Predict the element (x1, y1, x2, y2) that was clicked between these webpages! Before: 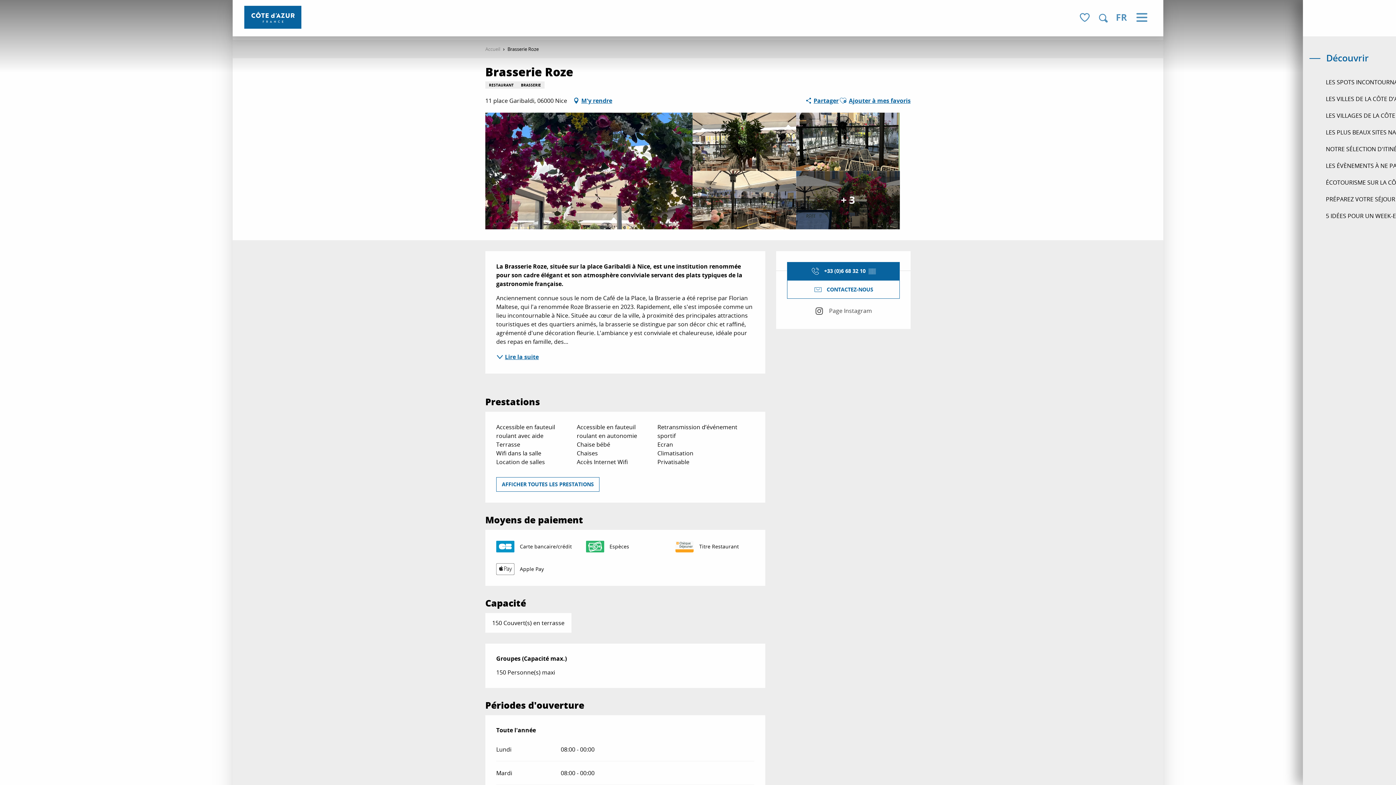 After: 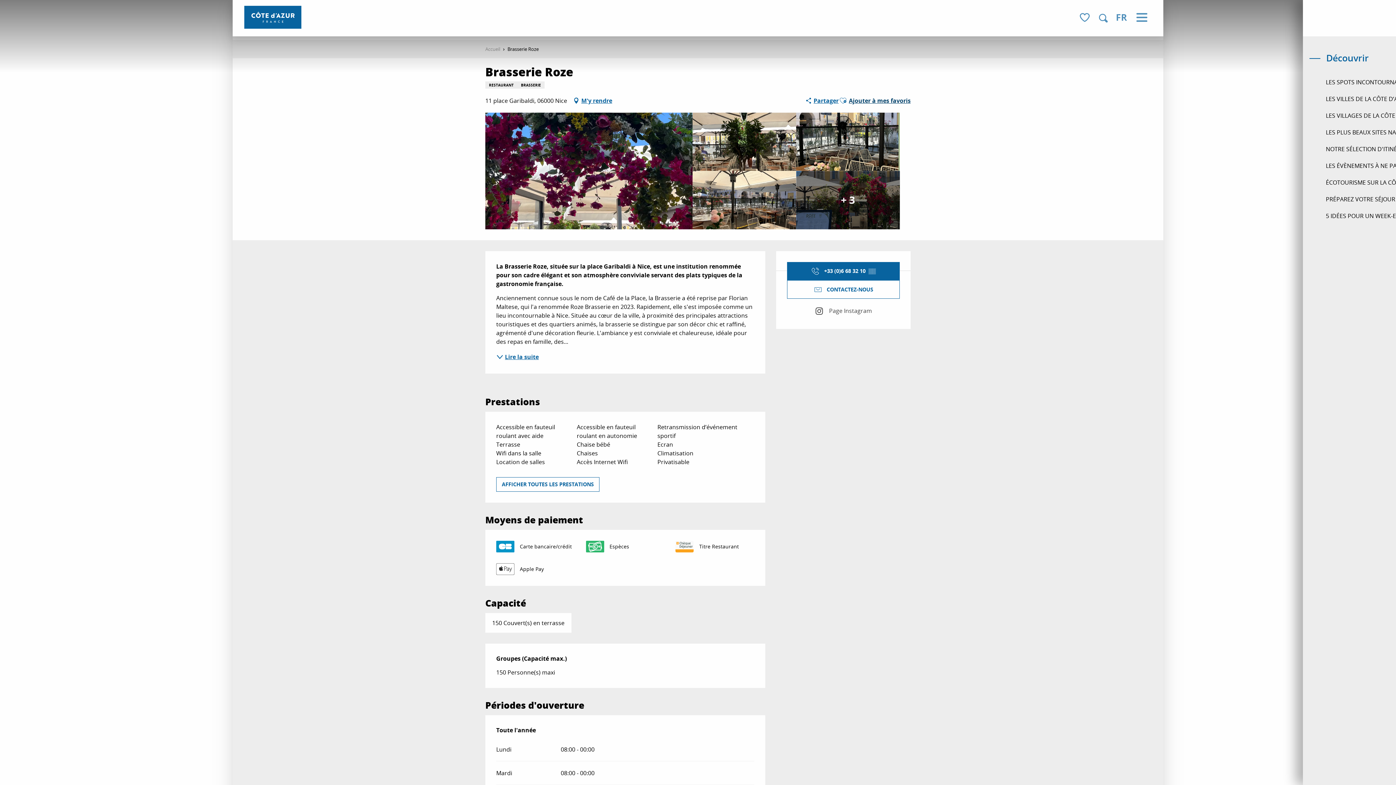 Action: bbox: (849, 96, 910, 105) label: Ajouter à mes favoris